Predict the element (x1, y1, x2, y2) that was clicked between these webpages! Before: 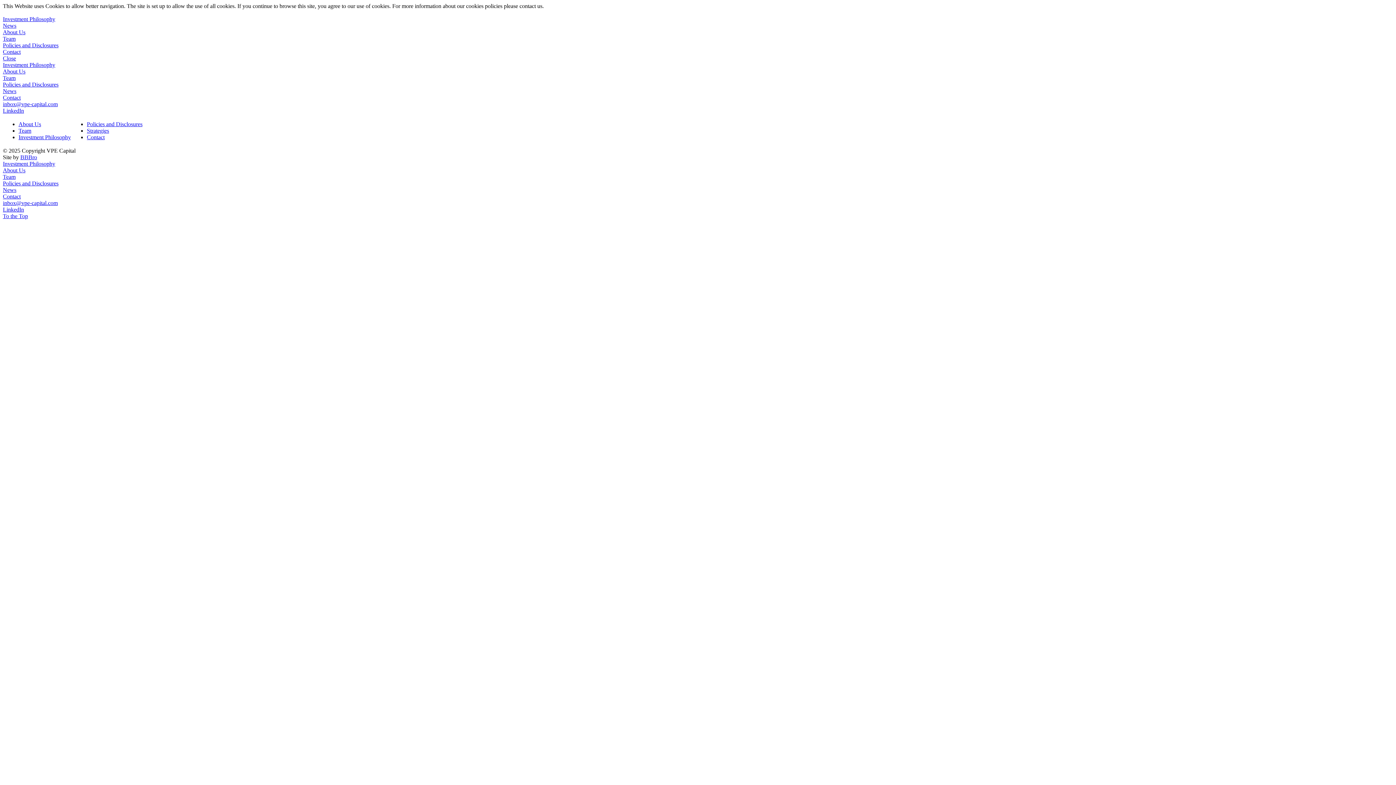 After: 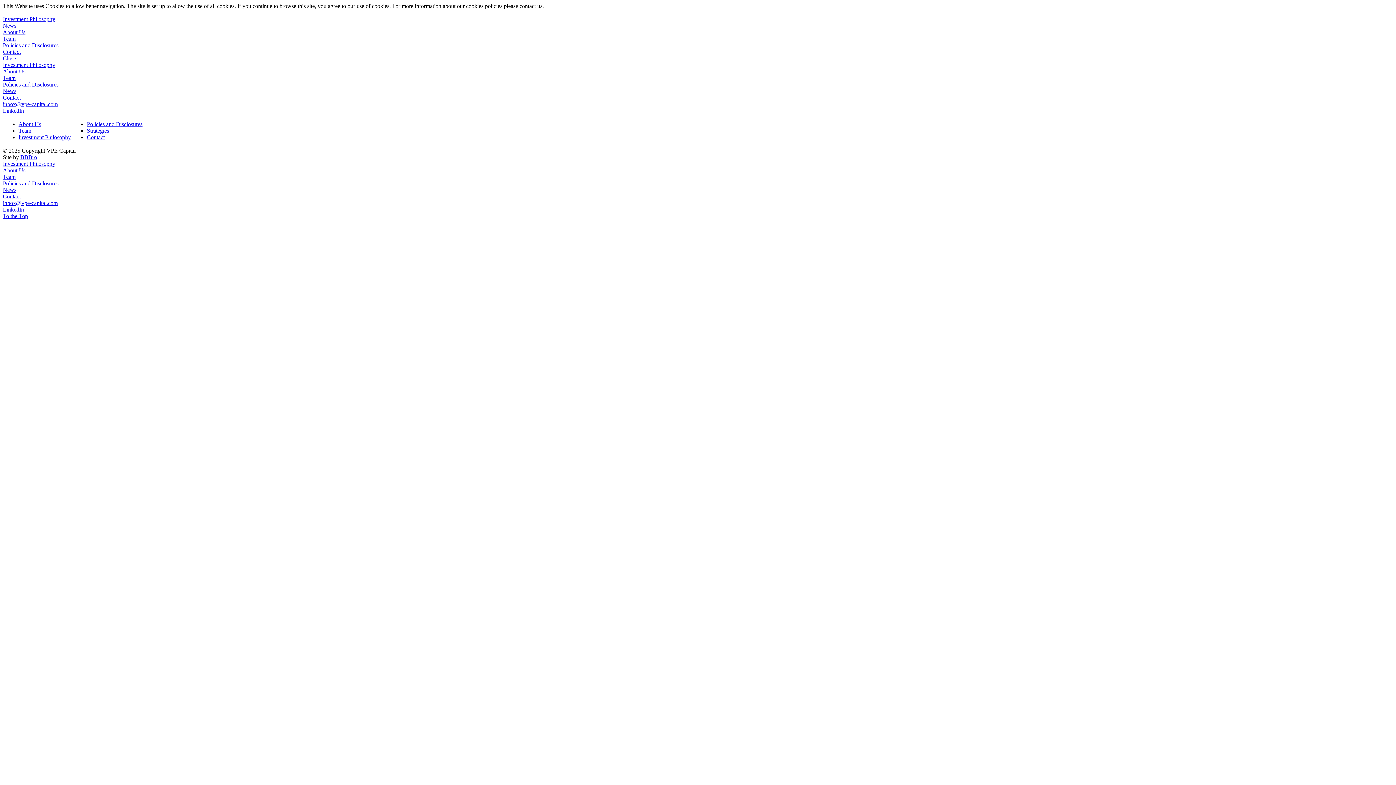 Action: label: BBBro bbox: (20, 154, 37, 160)